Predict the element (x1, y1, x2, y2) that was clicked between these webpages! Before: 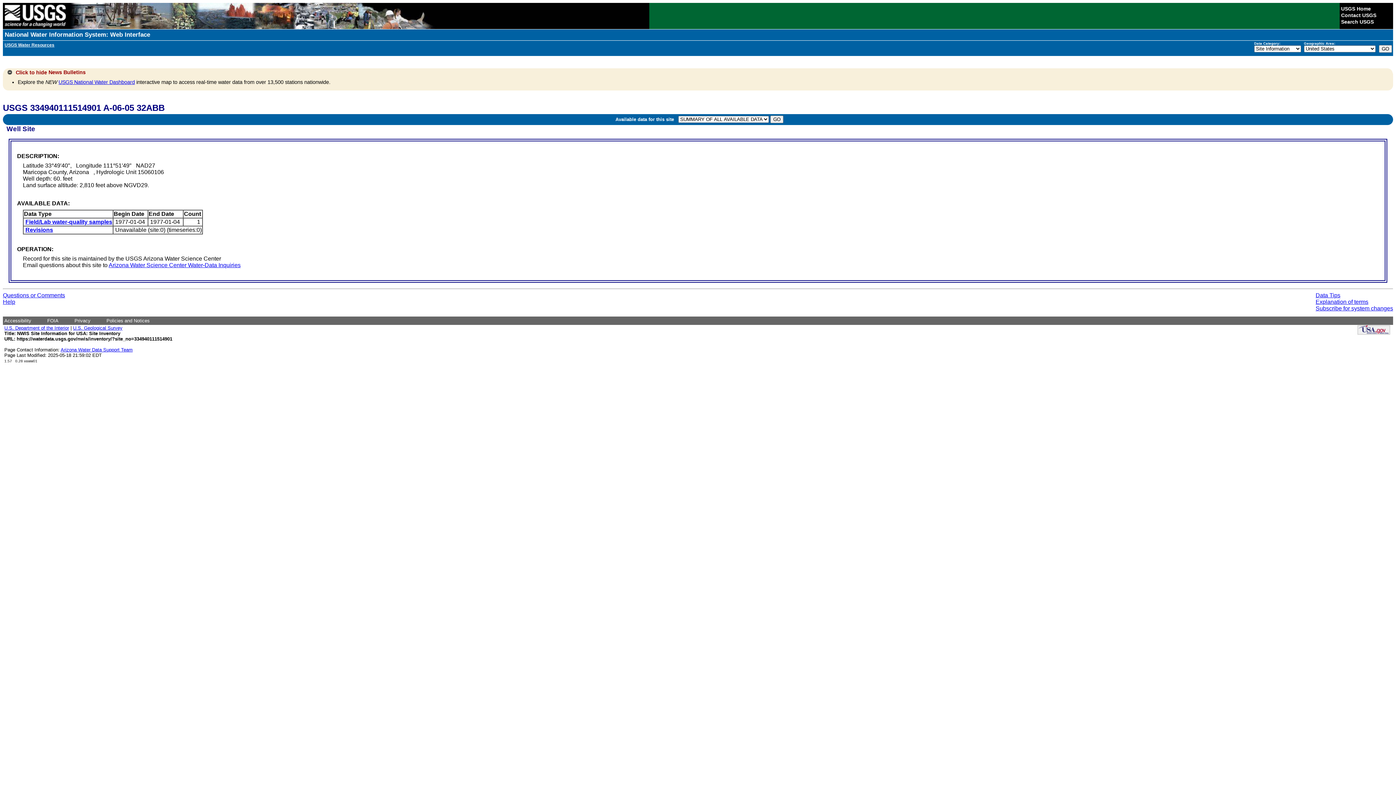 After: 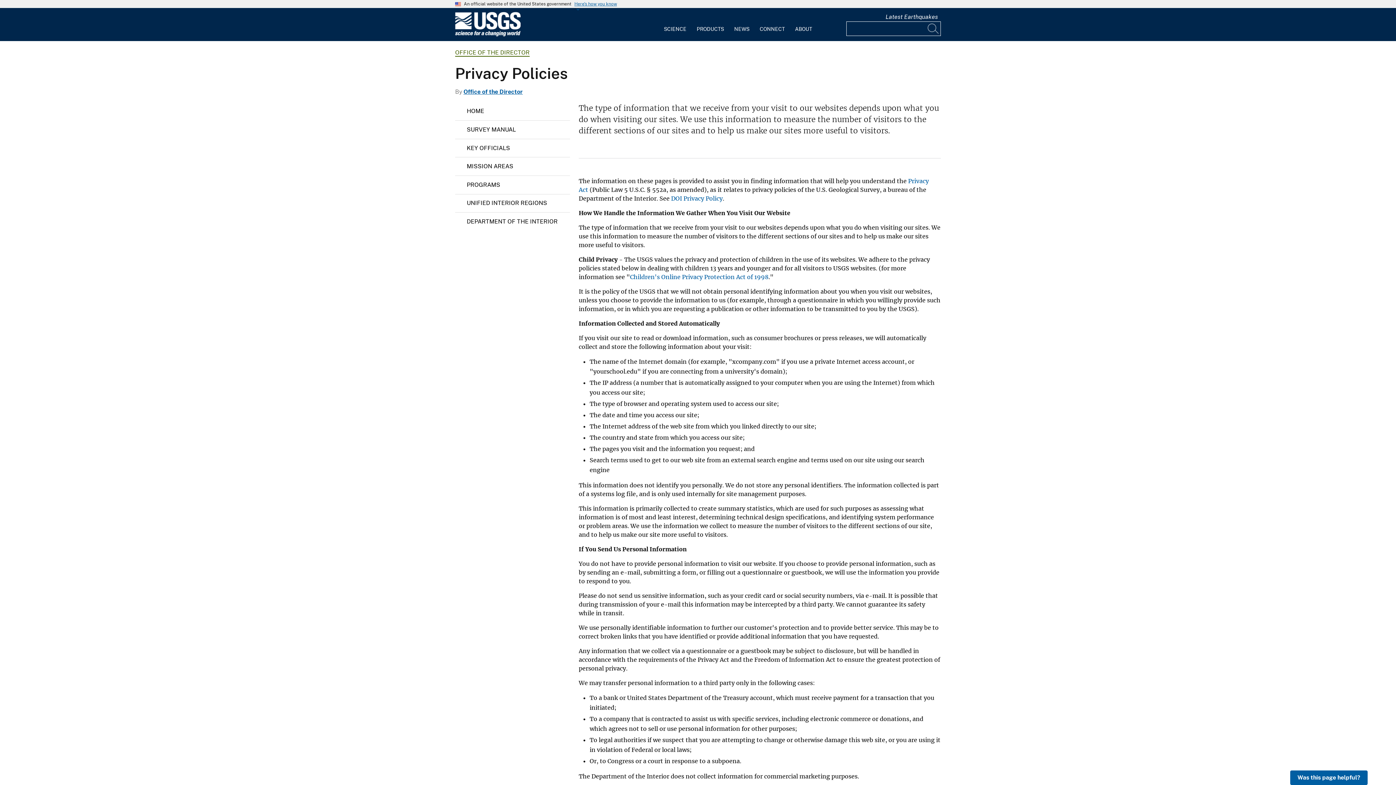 Action: bbox: (74, 318, 90, 323) label: Privacy